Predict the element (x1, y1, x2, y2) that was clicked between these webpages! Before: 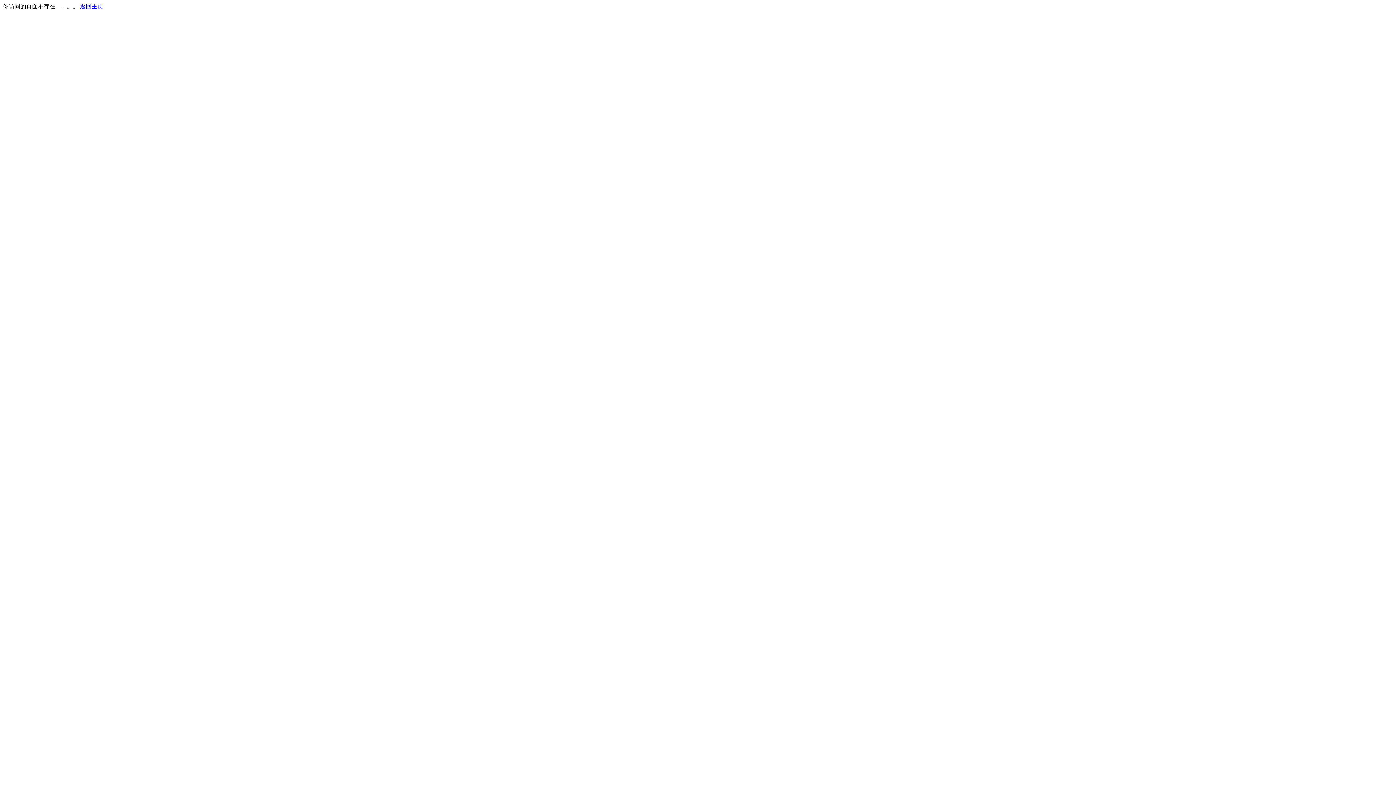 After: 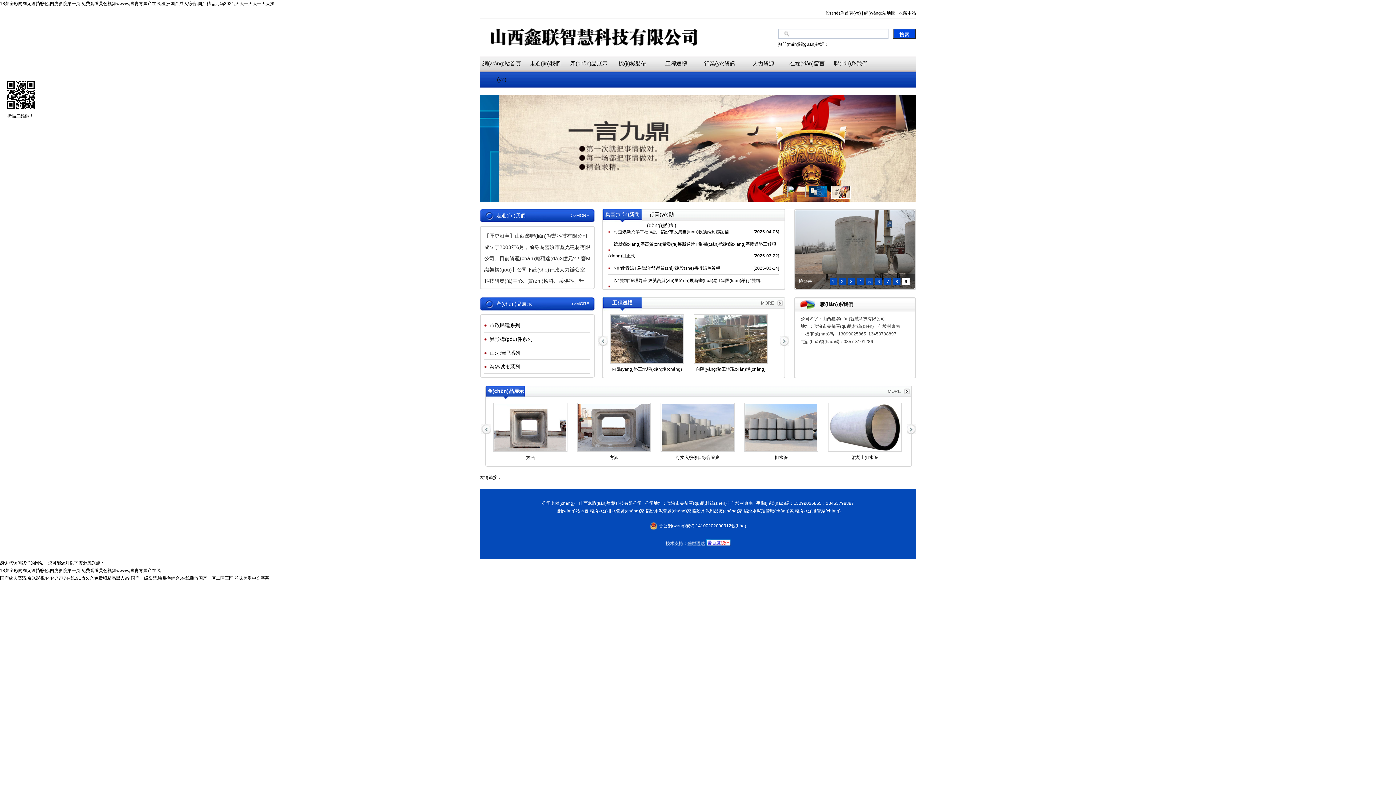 Action: label: 返回主页 bbox: (80, 3, 103, 9)